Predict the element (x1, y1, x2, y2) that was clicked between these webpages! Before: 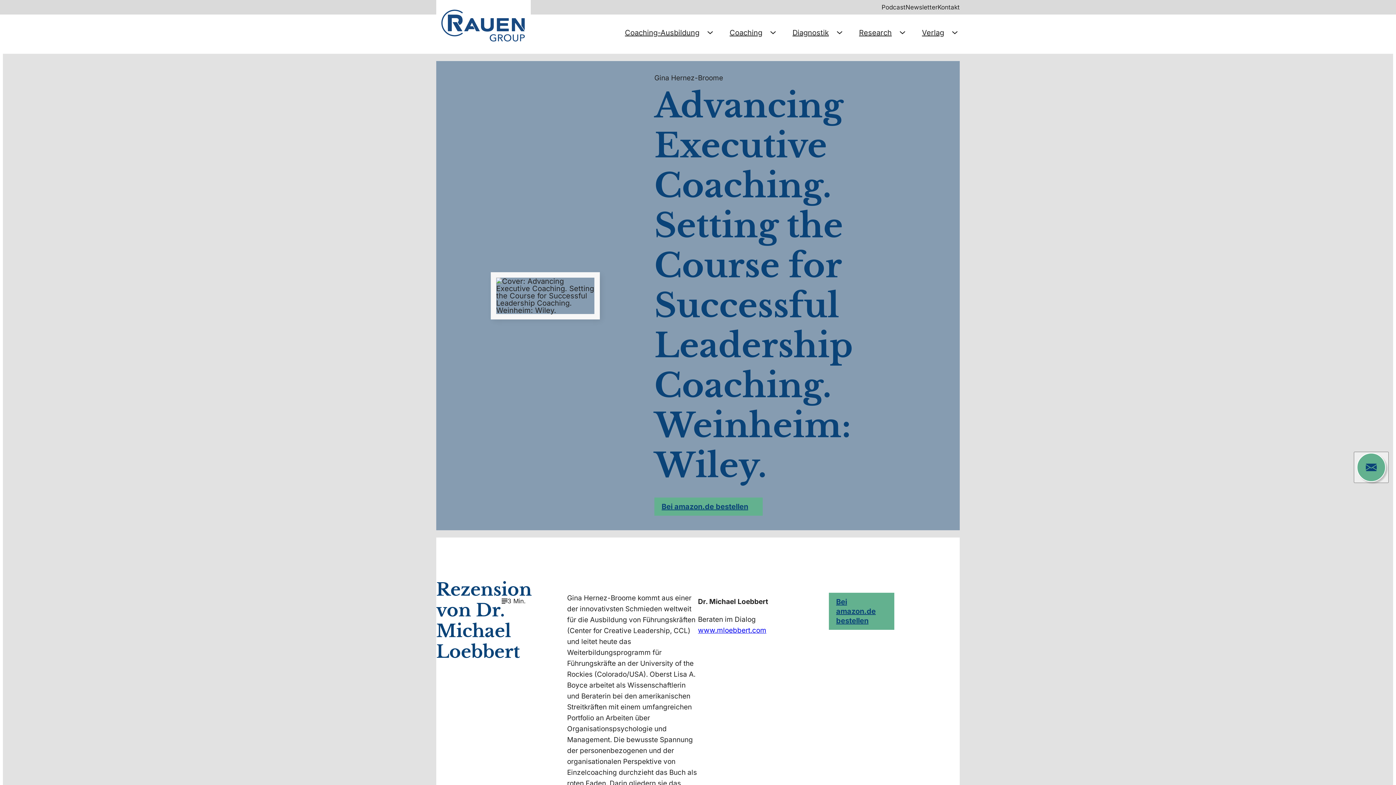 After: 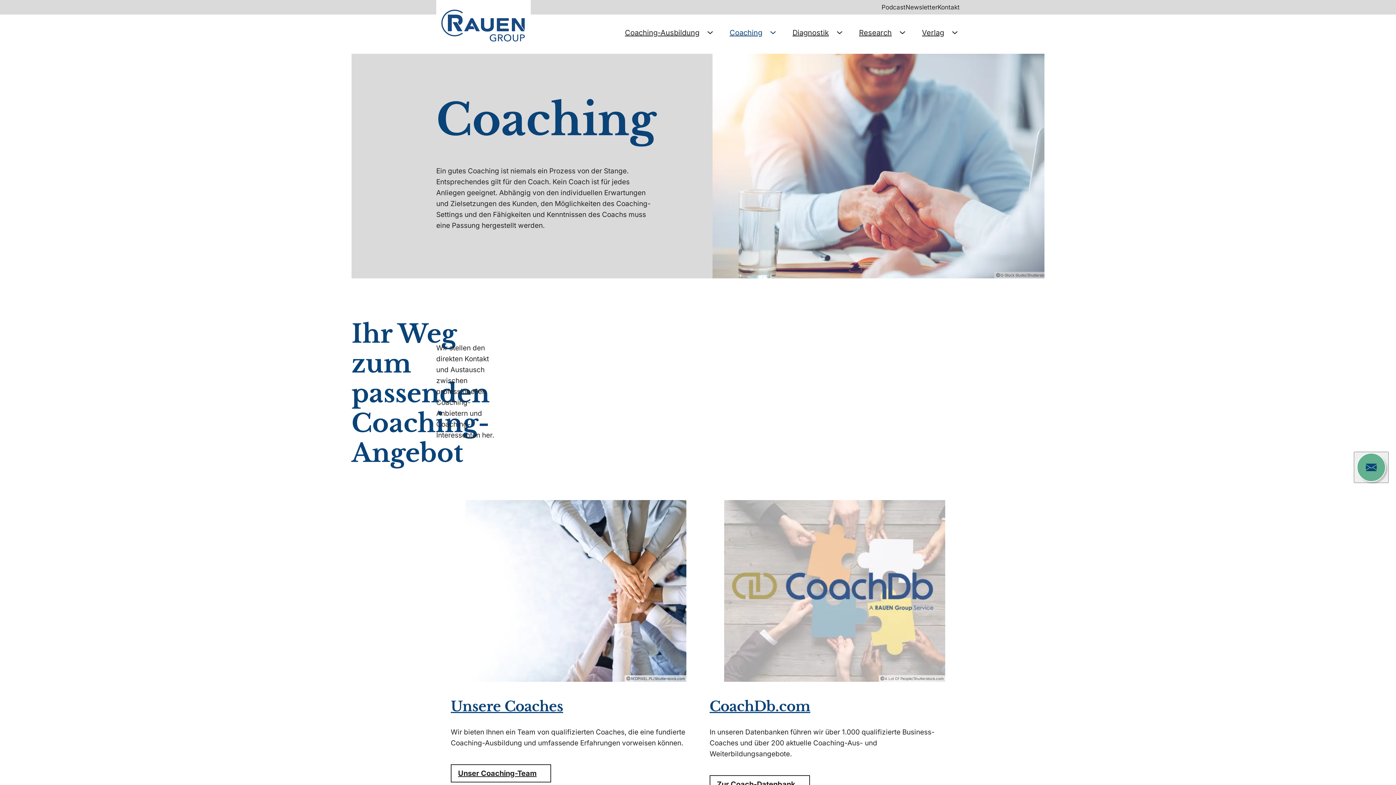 Action: bbox: (722, 21, 785, 43) label: Coaching